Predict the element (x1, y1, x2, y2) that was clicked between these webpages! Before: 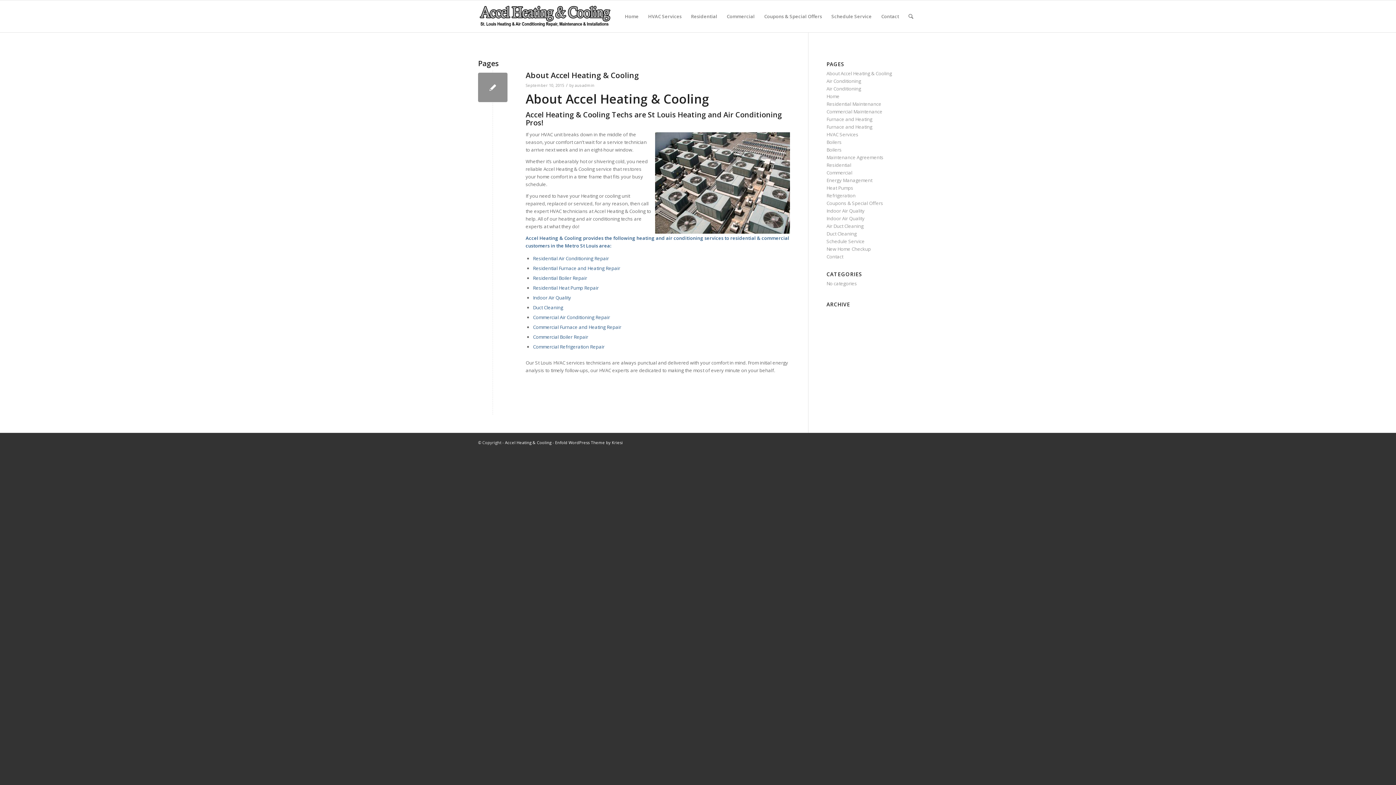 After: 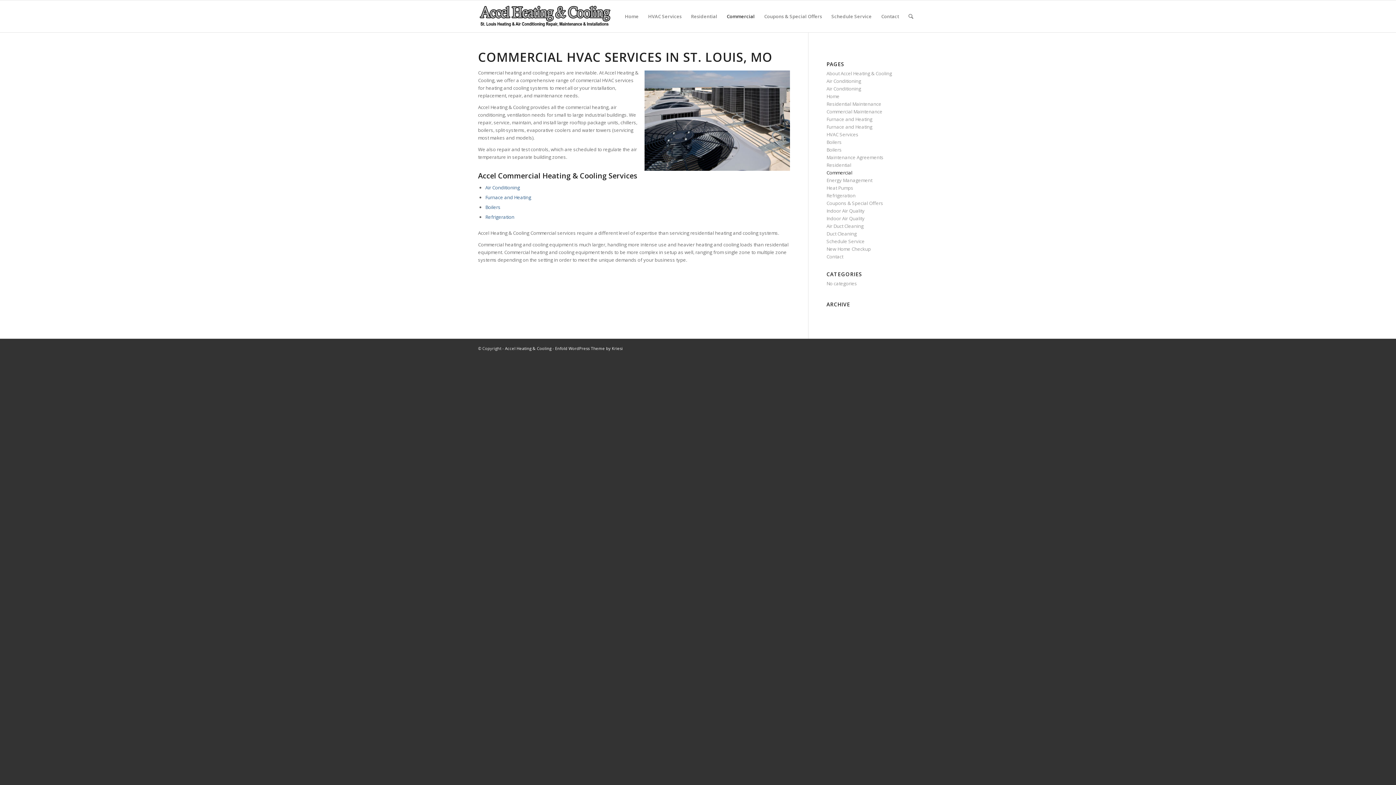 Action: label: Commercial bbox: (722, 0, 759, 32)